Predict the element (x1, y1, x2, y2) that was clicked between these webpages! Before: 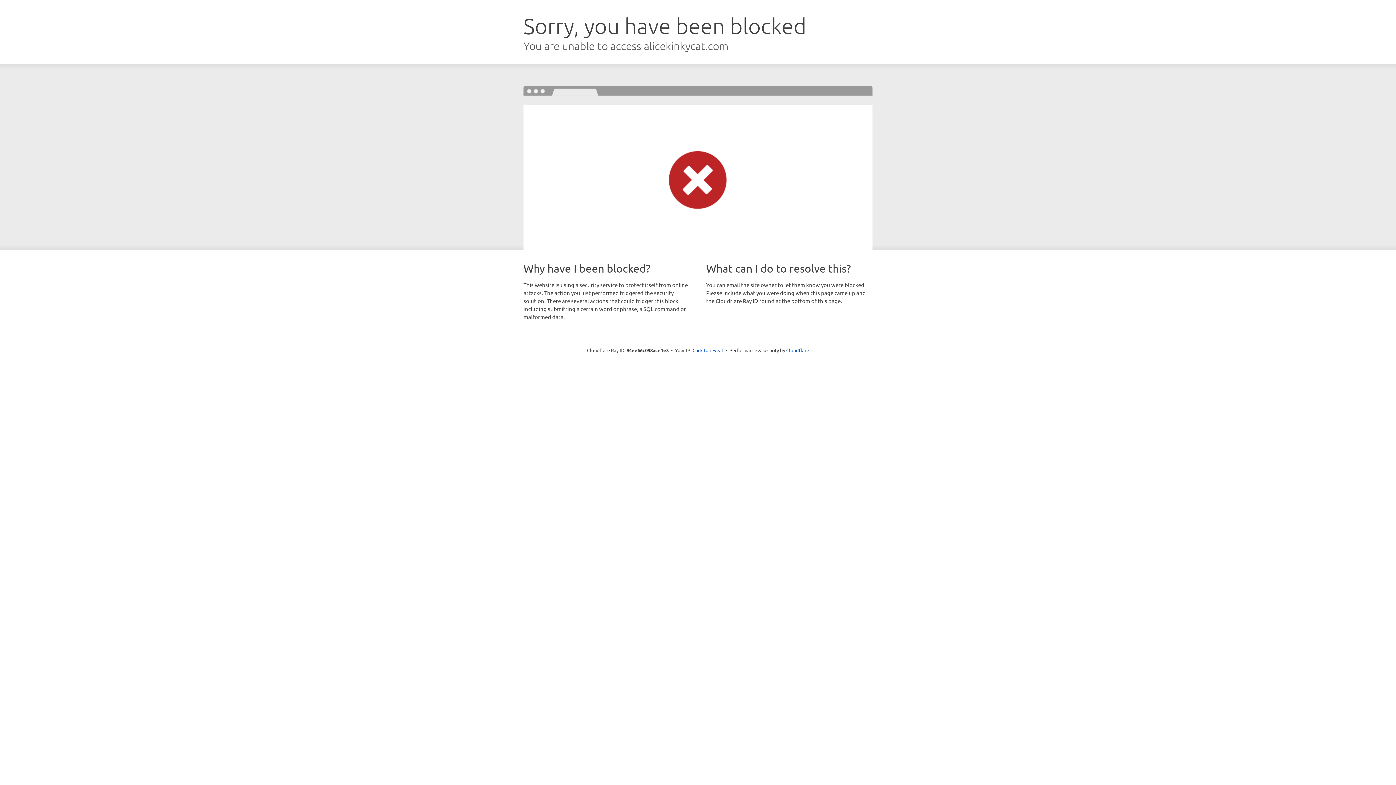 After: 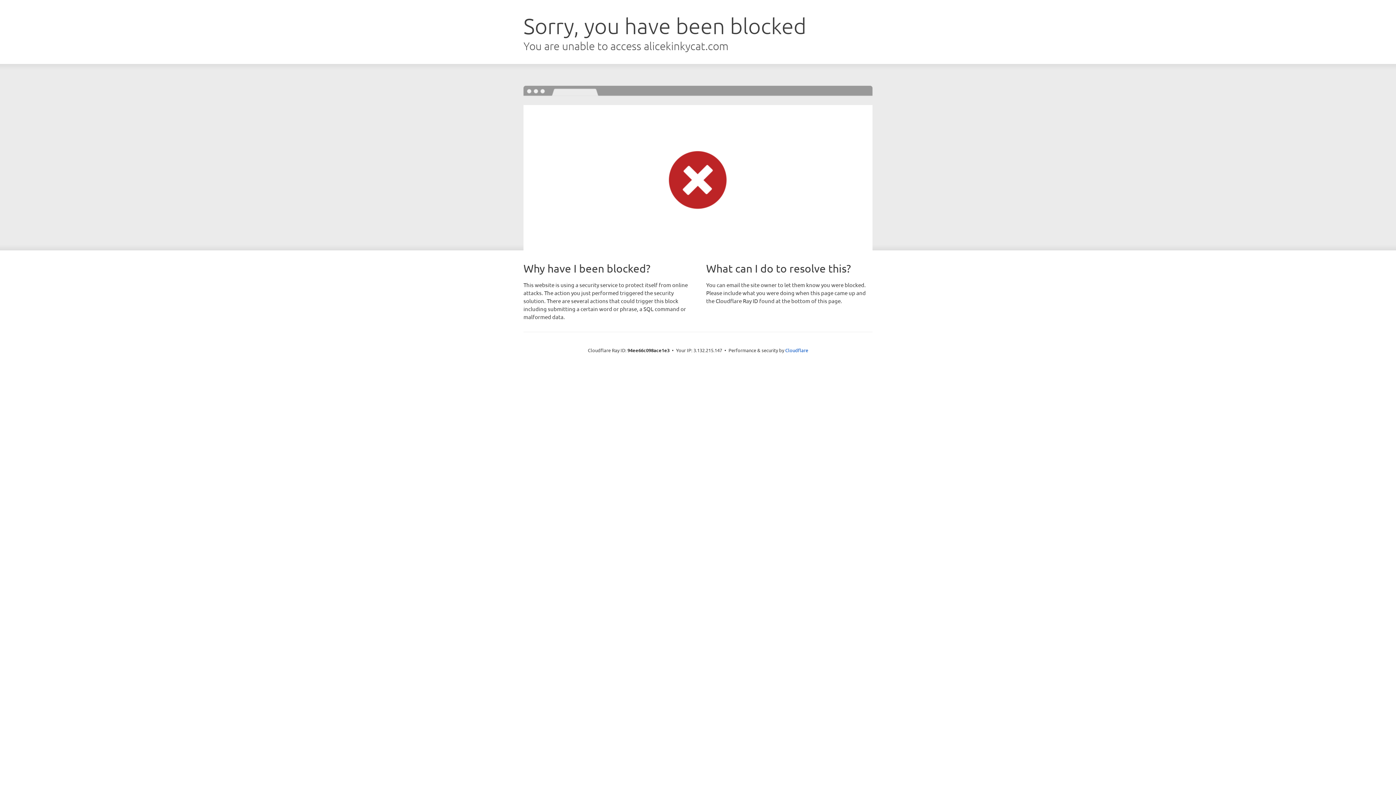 Action: bbox: (692, 346, 723, 353) label: Click to reveal